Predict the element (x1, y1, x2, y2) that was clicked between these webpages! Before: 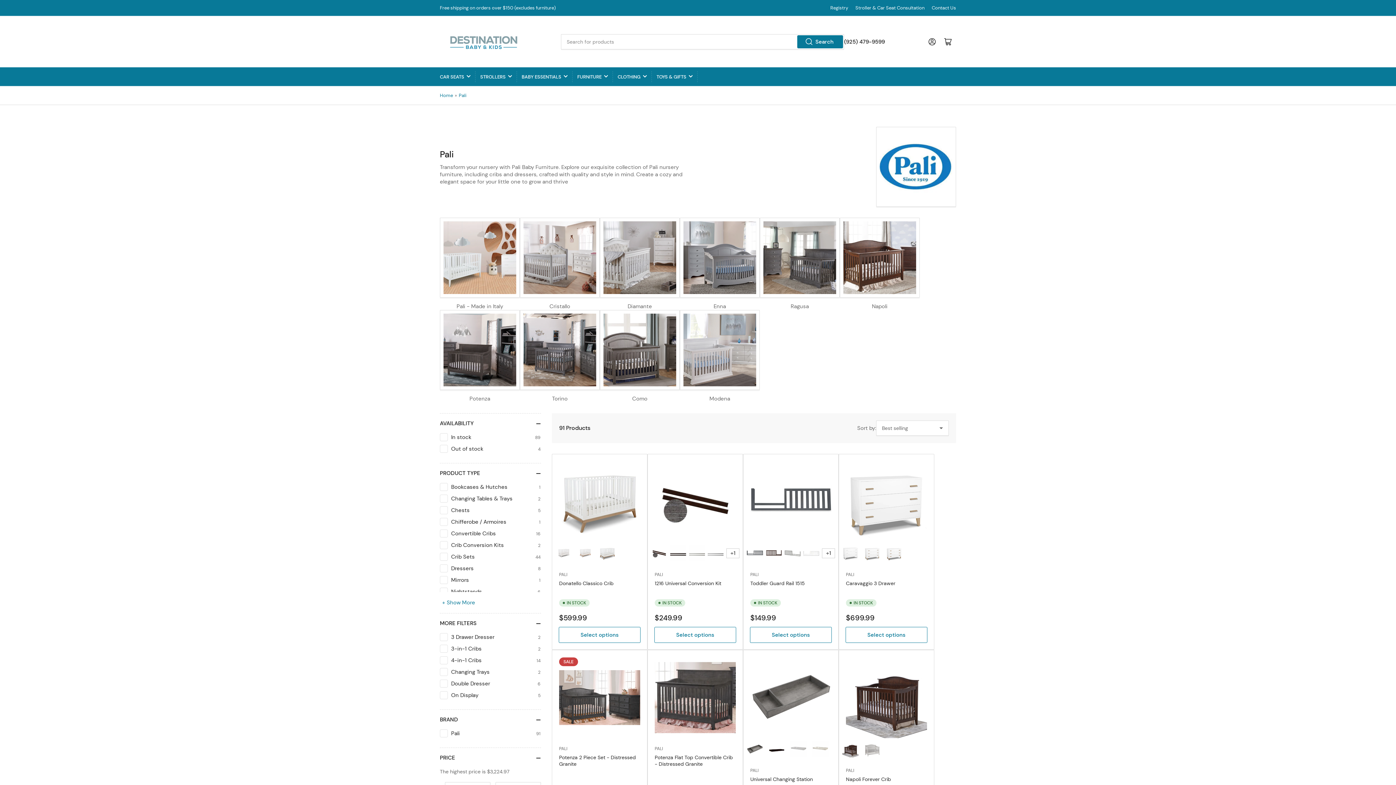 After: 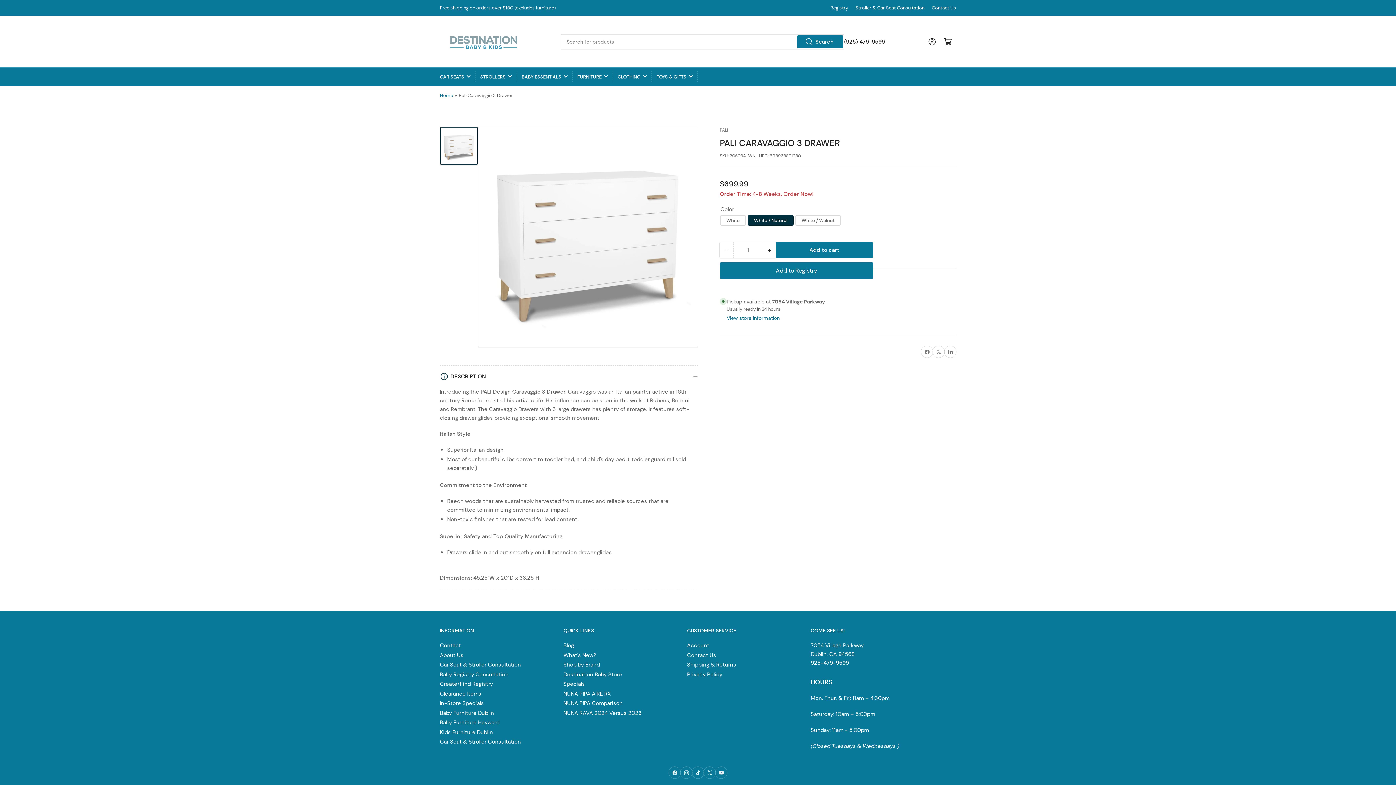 Action: bbox: (864, 542, 886, 564)